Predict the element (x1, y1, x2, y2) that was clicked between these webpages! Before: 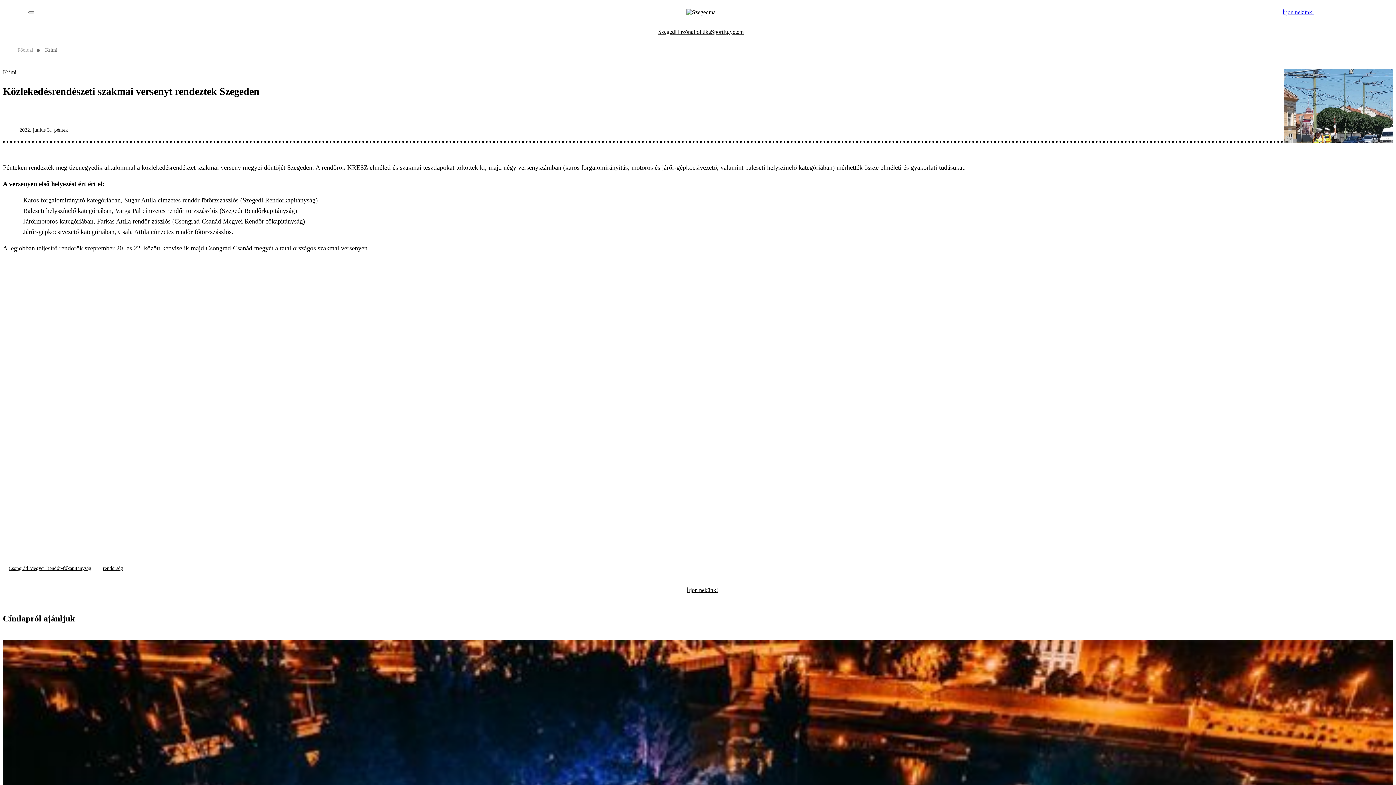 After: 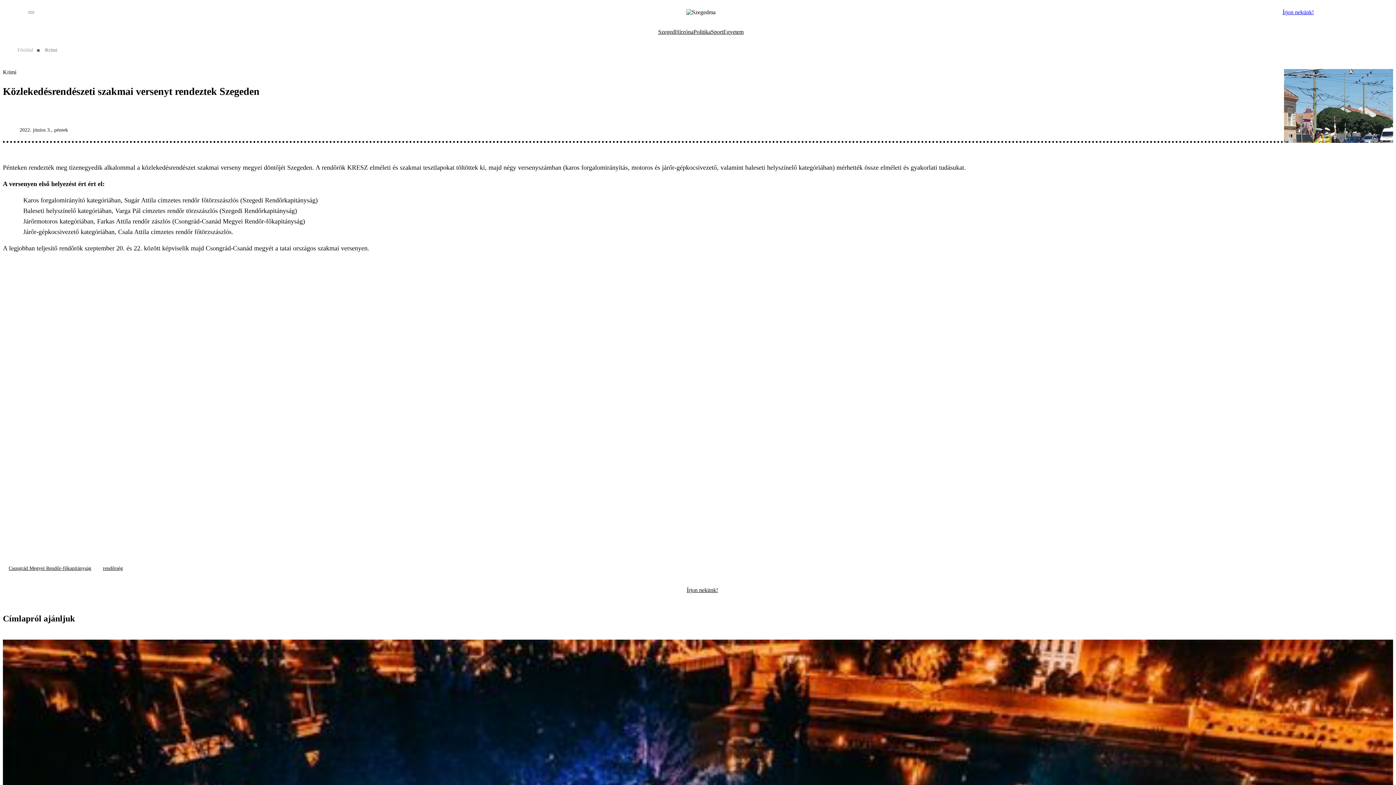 Action: bbox: (1381, 562, 1393, 574)